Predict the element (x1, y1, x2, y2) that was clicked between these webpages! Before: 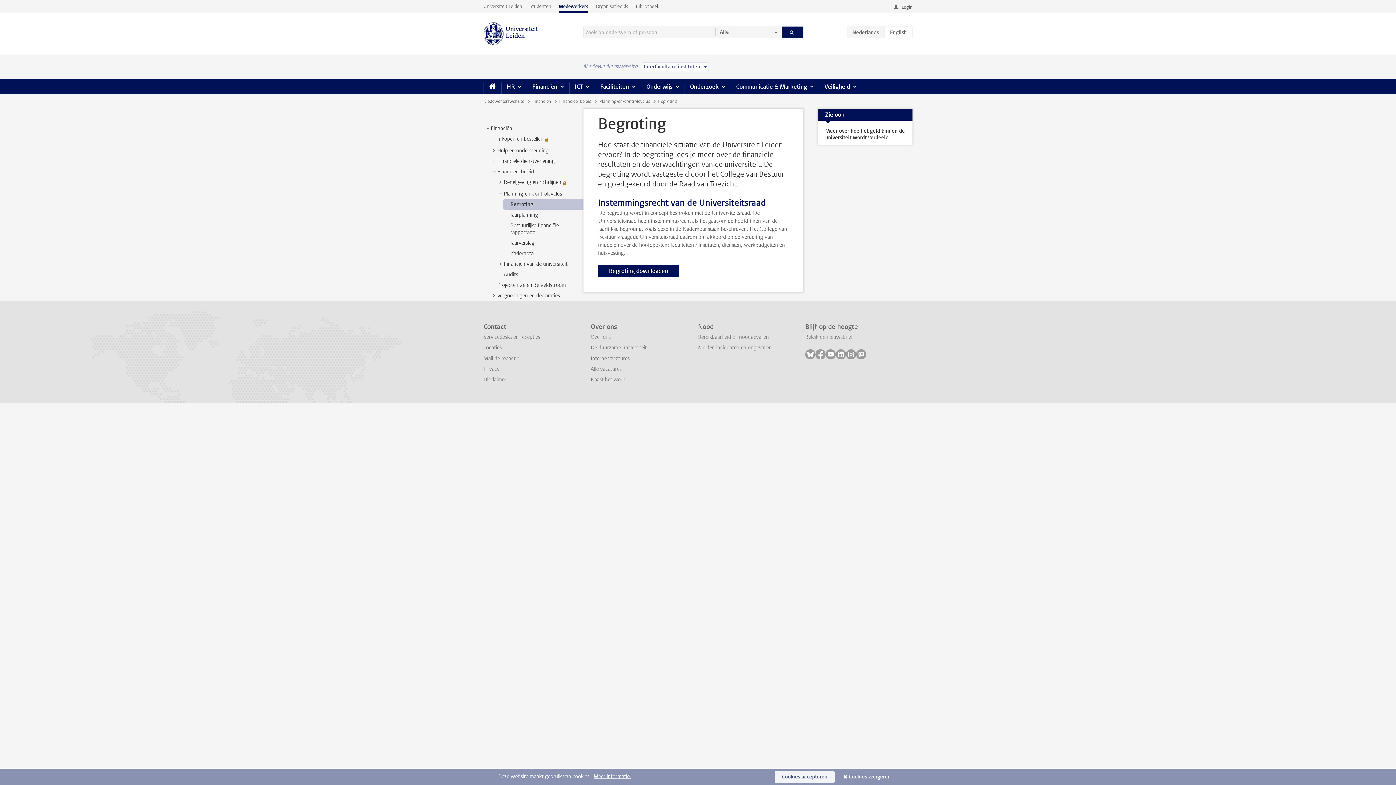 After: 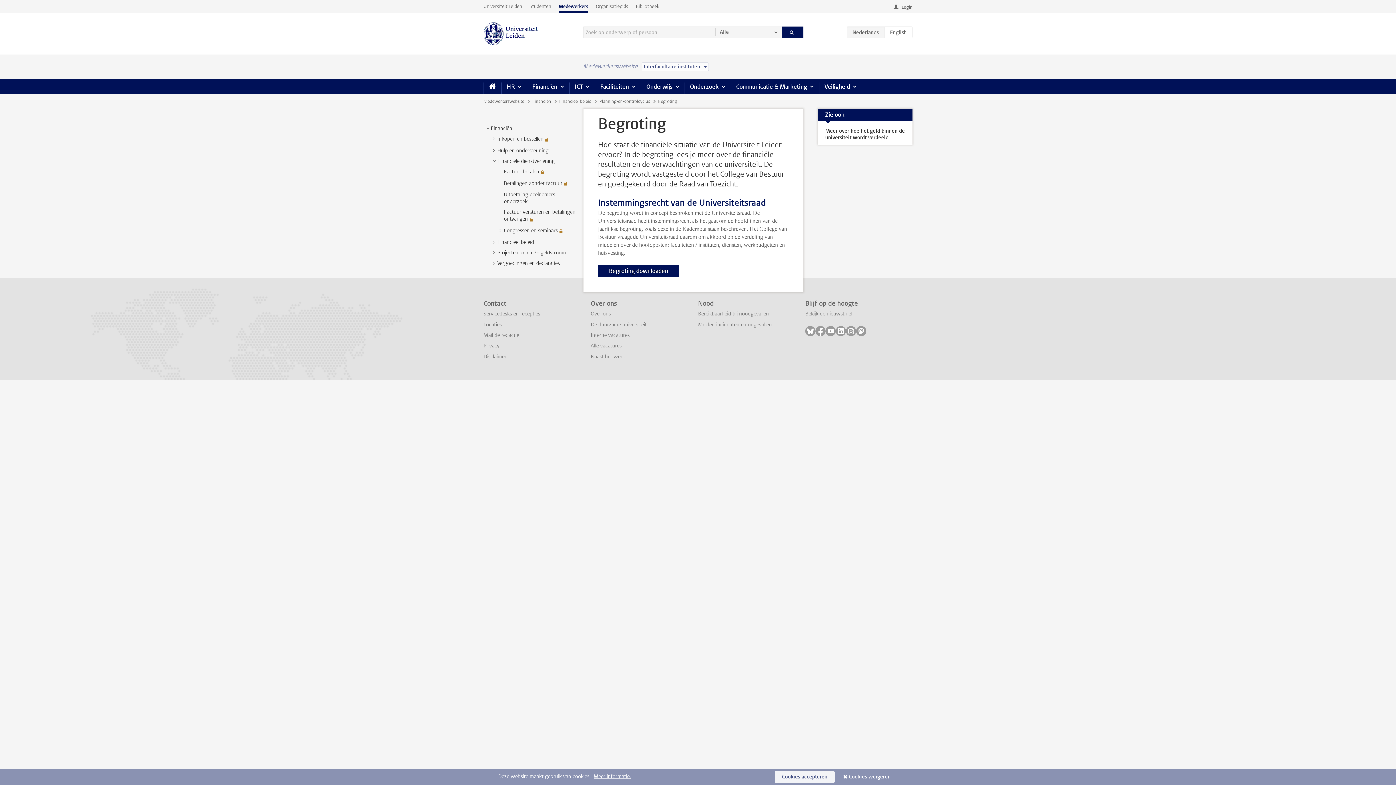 Action: label: > bbox: (490, 157, 497, 164)